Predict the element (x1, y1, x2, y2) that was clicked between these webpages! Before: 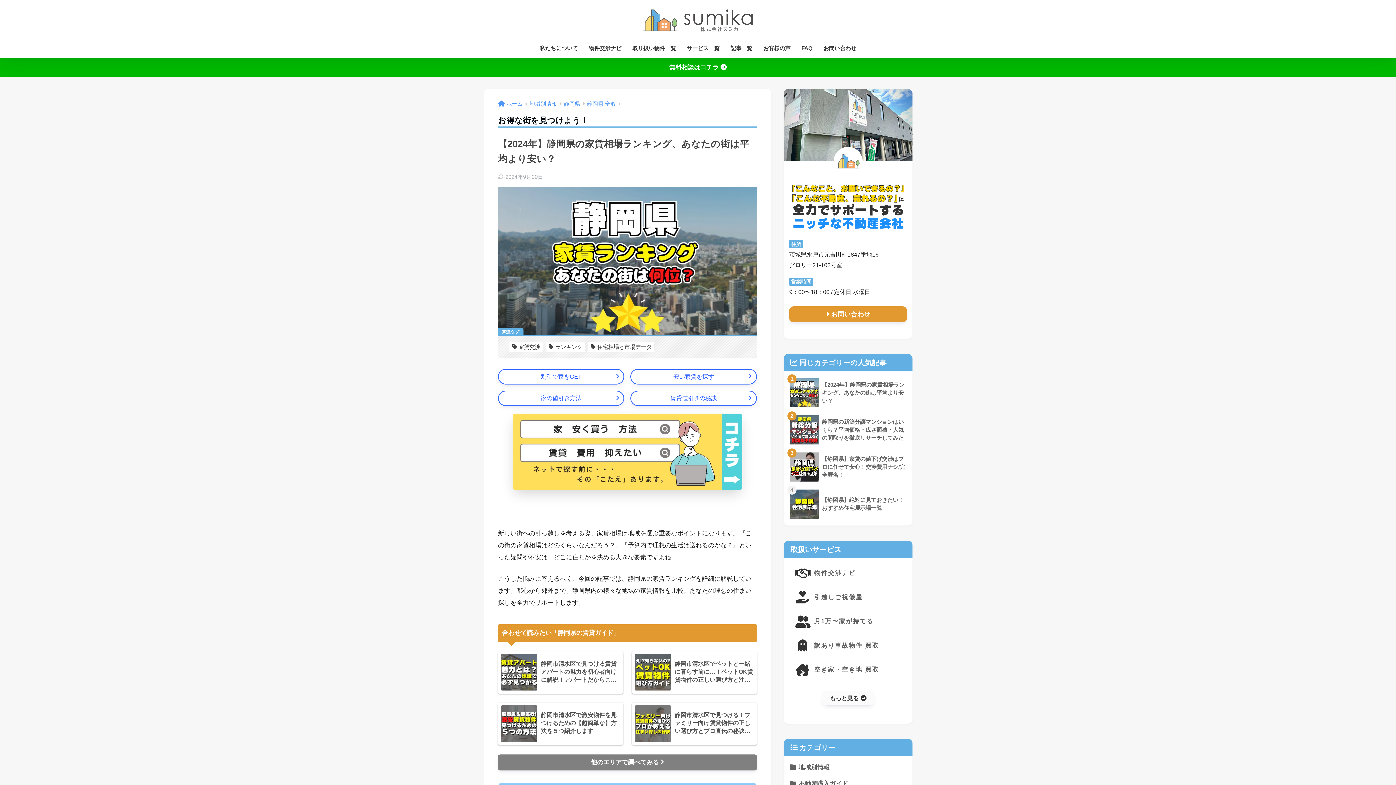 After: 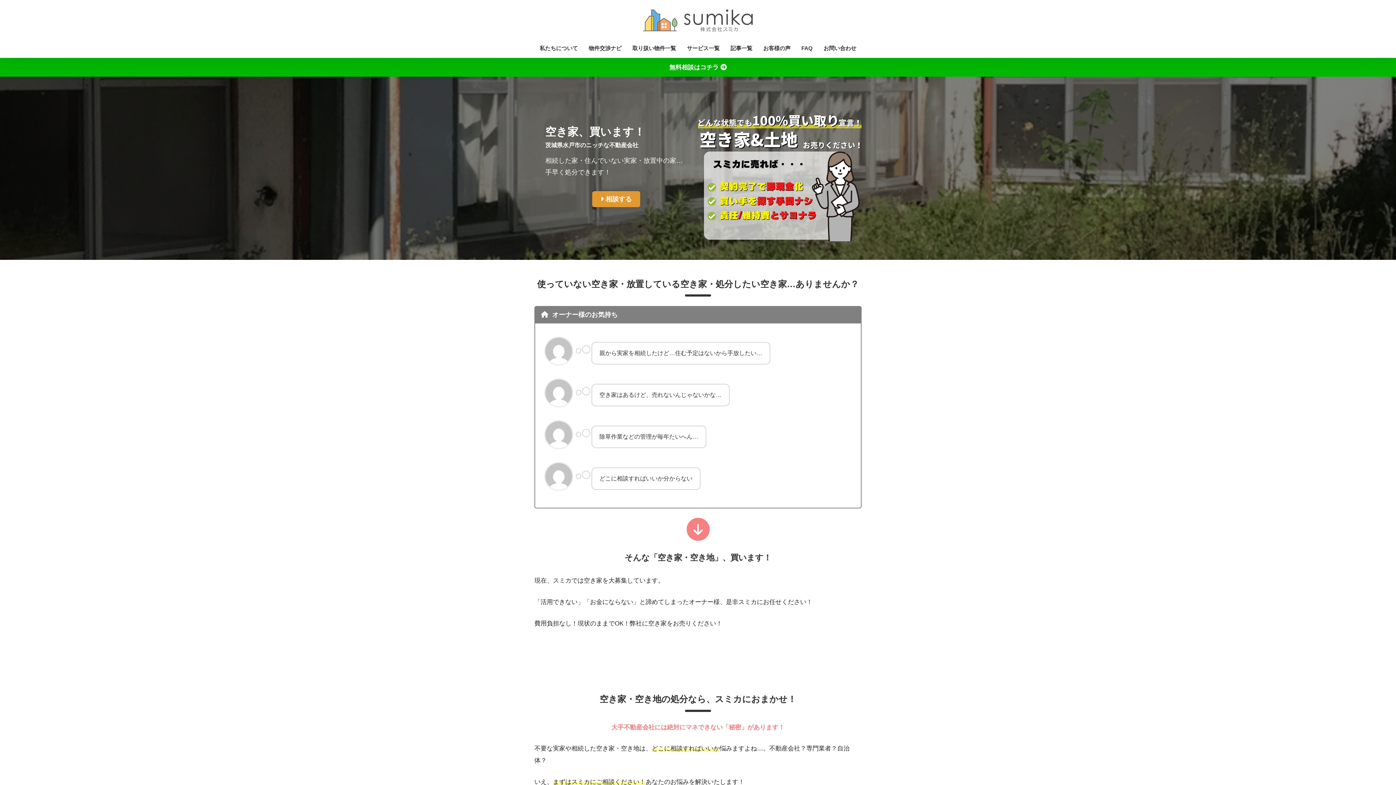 Action: bbox: (787, 658, 909, 682) label: 空き家・空き地 買取